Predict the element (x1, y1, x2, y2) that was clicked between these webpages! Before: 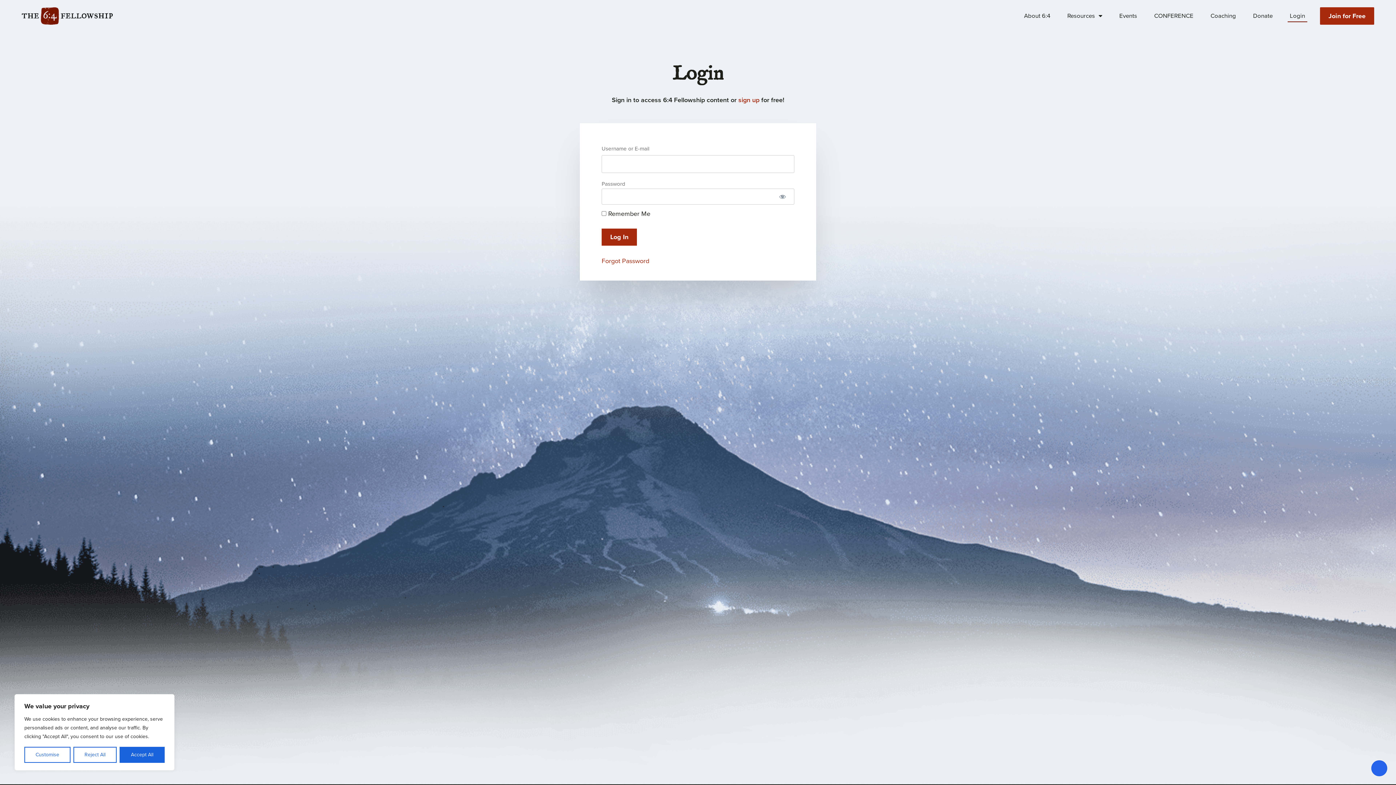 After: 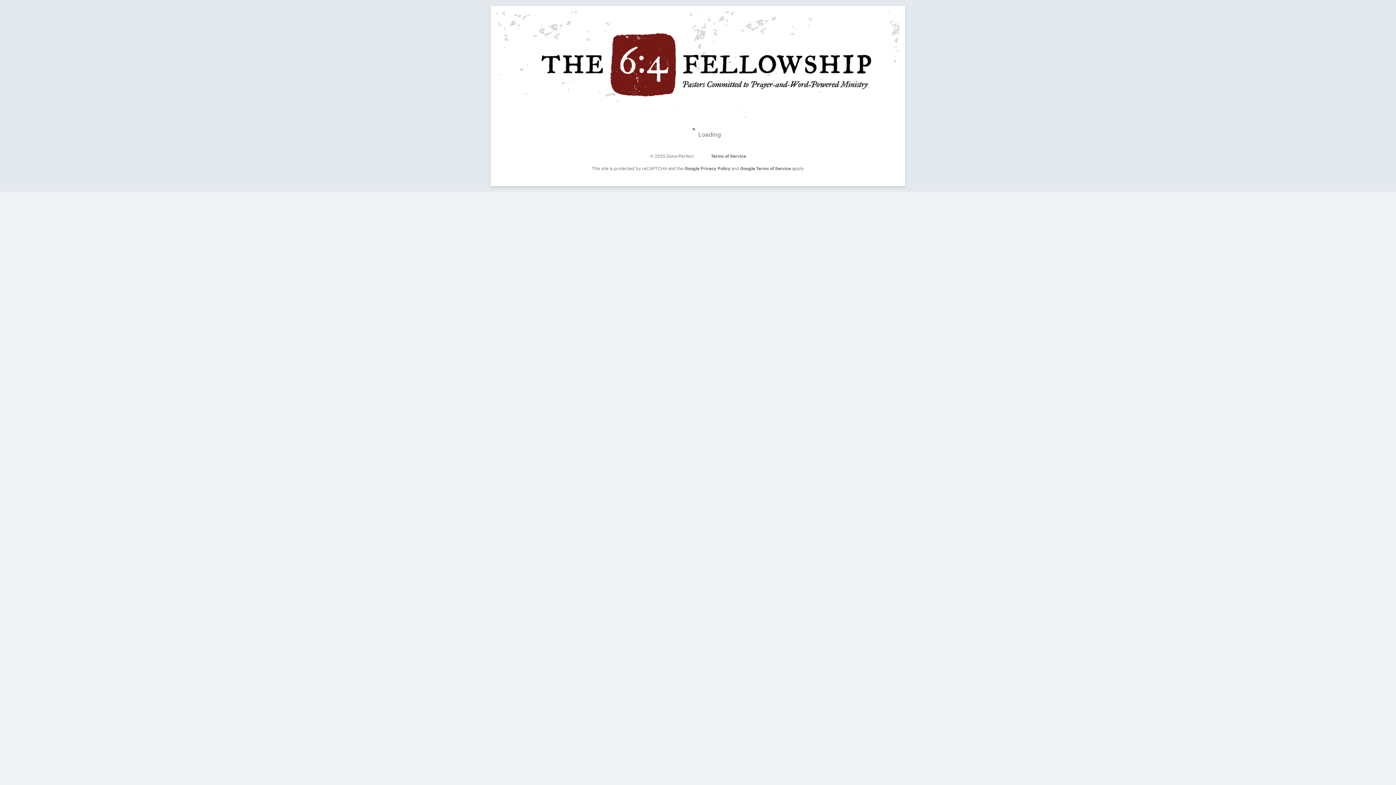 Action: label: Donate bbox: (1251, 9, 1275, 22)